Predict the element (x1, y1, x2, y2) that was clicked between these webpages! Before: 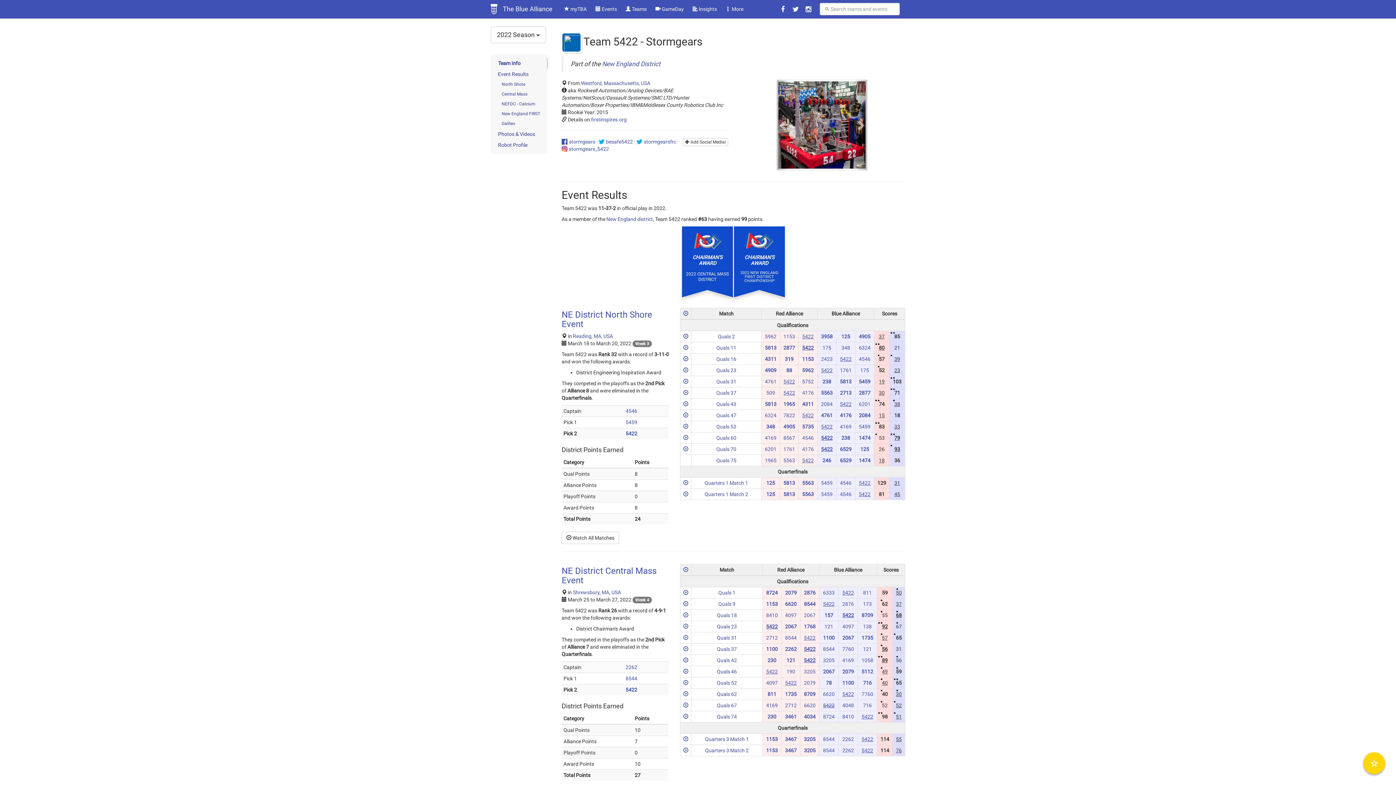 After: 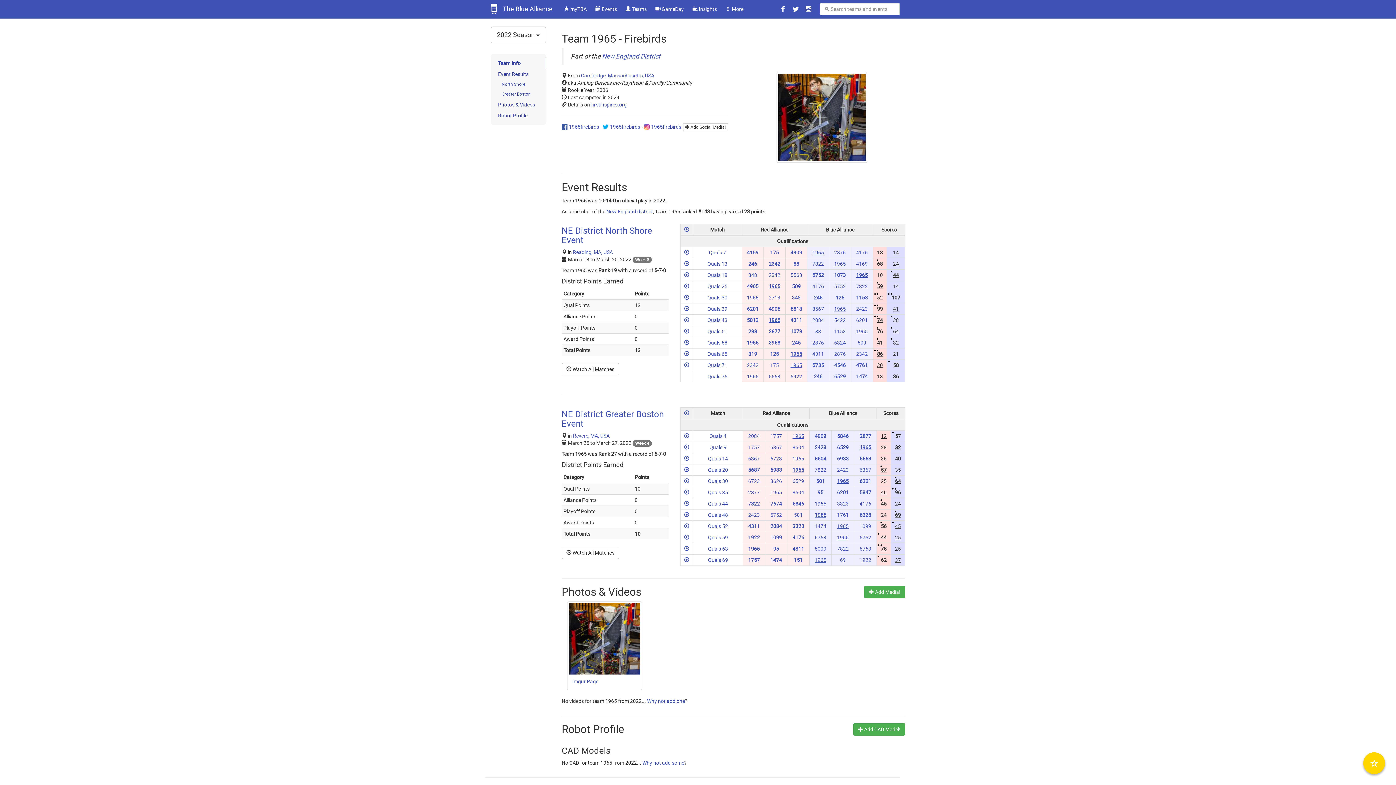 Action: label: 1965 bbox: (783, 401, 795, 407)